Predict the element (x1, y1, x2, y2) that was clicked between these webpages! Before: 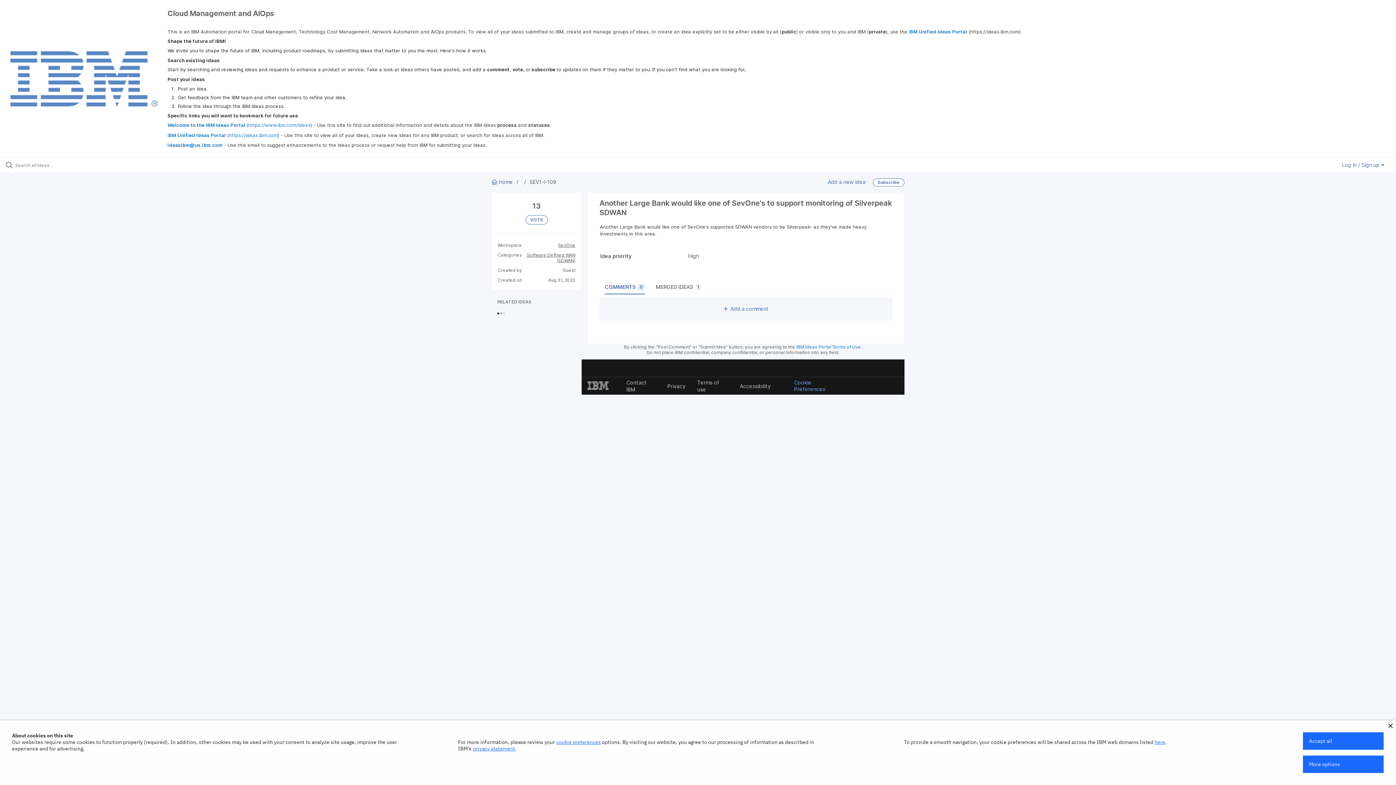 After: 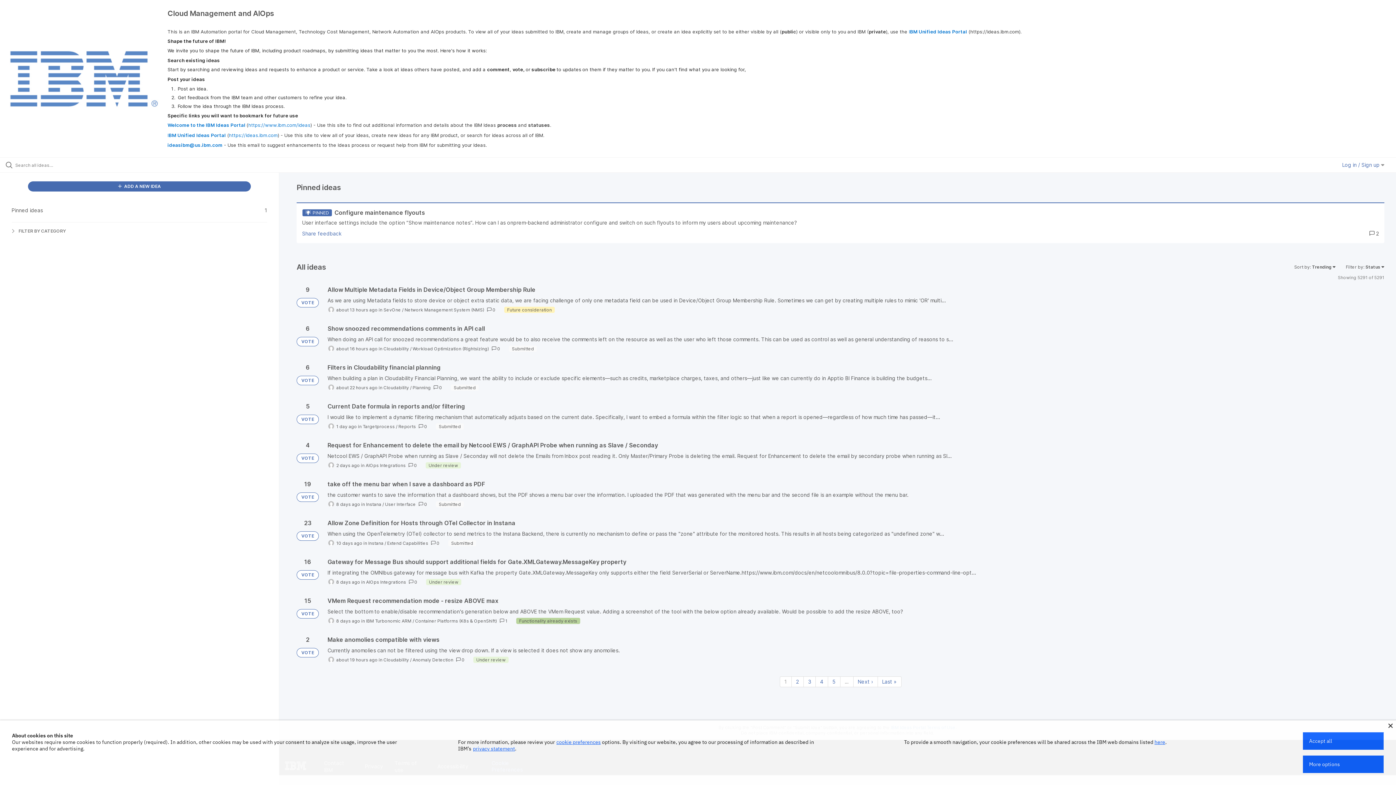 Action: bbox: (497, 215, 575, 224) label: VOTE